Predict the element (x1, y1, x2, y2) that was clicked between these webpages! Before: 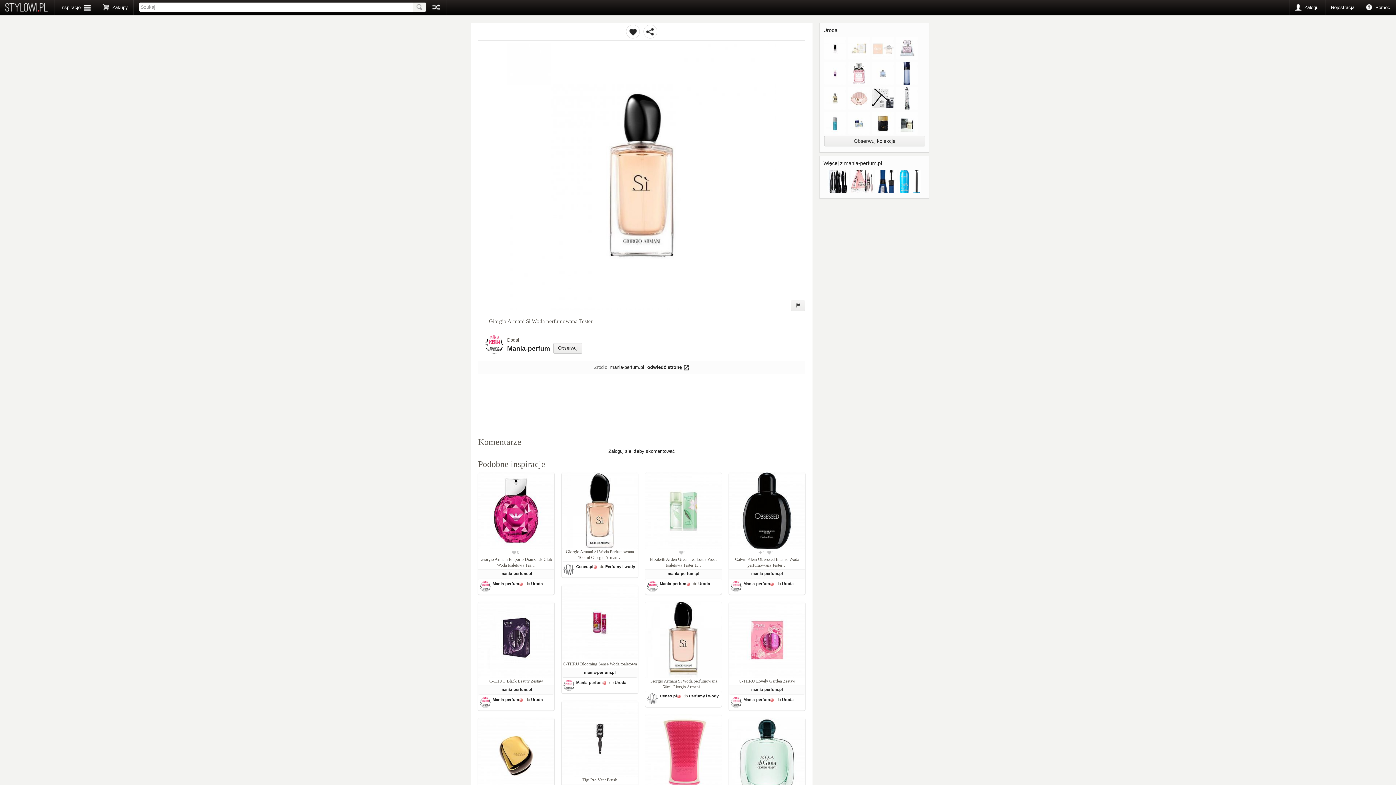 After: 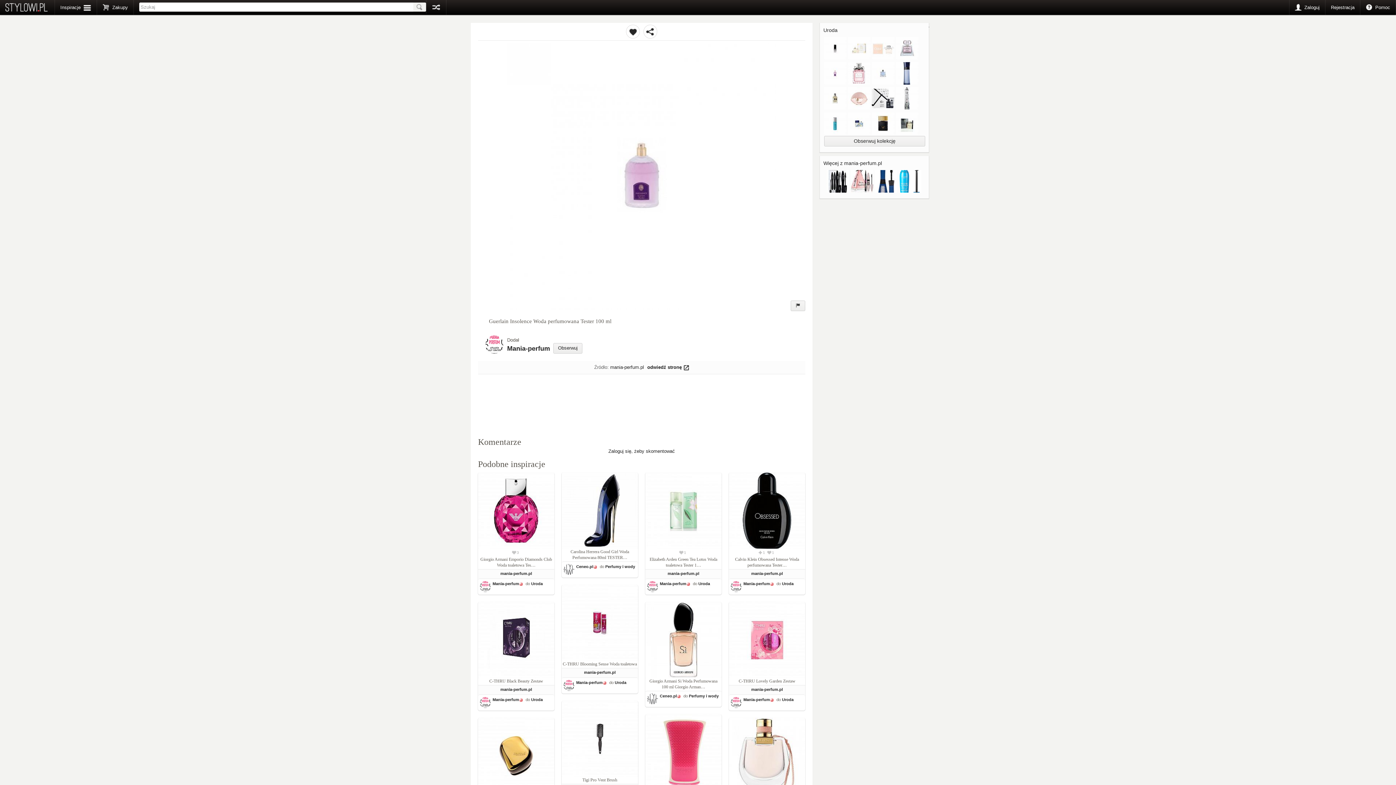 Action: bbox: (824, 81, 848, 87) label:  